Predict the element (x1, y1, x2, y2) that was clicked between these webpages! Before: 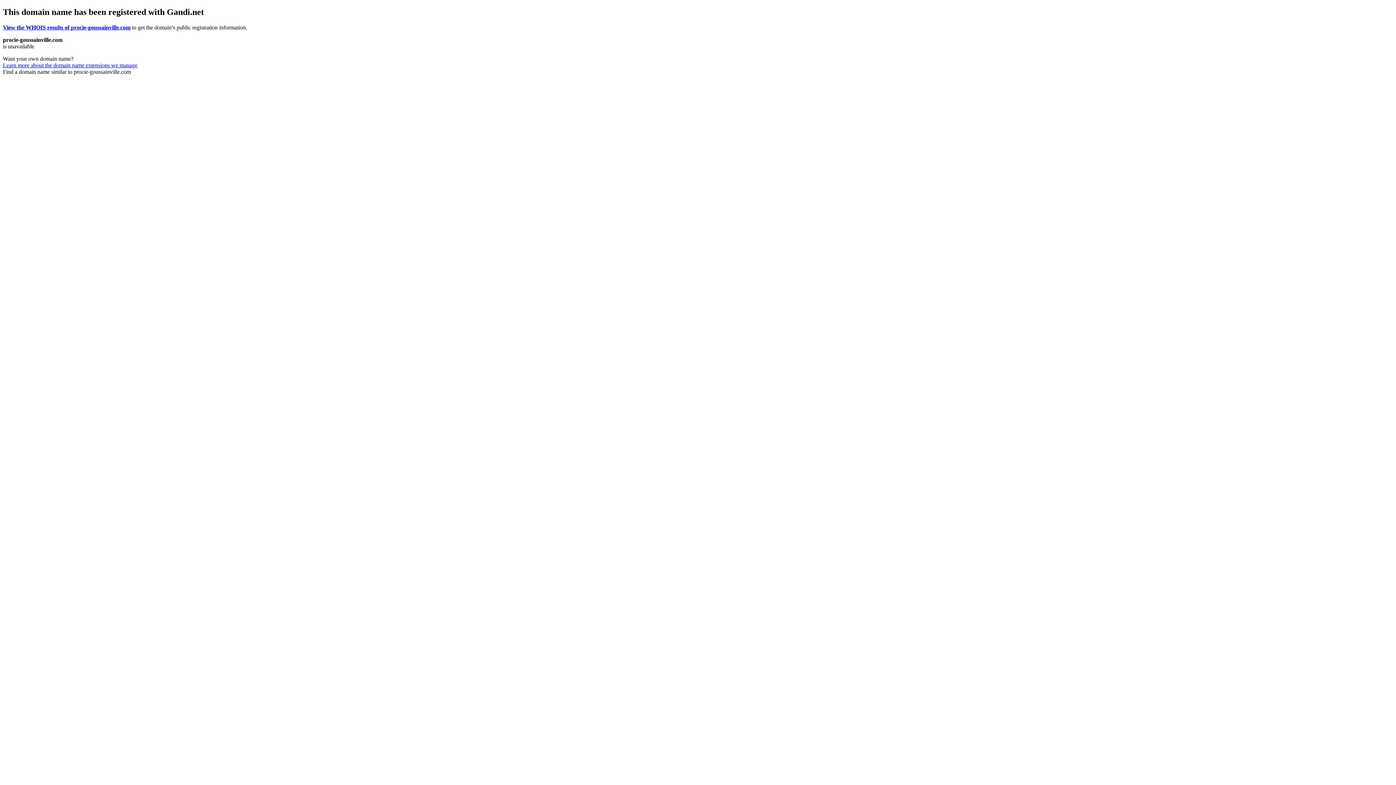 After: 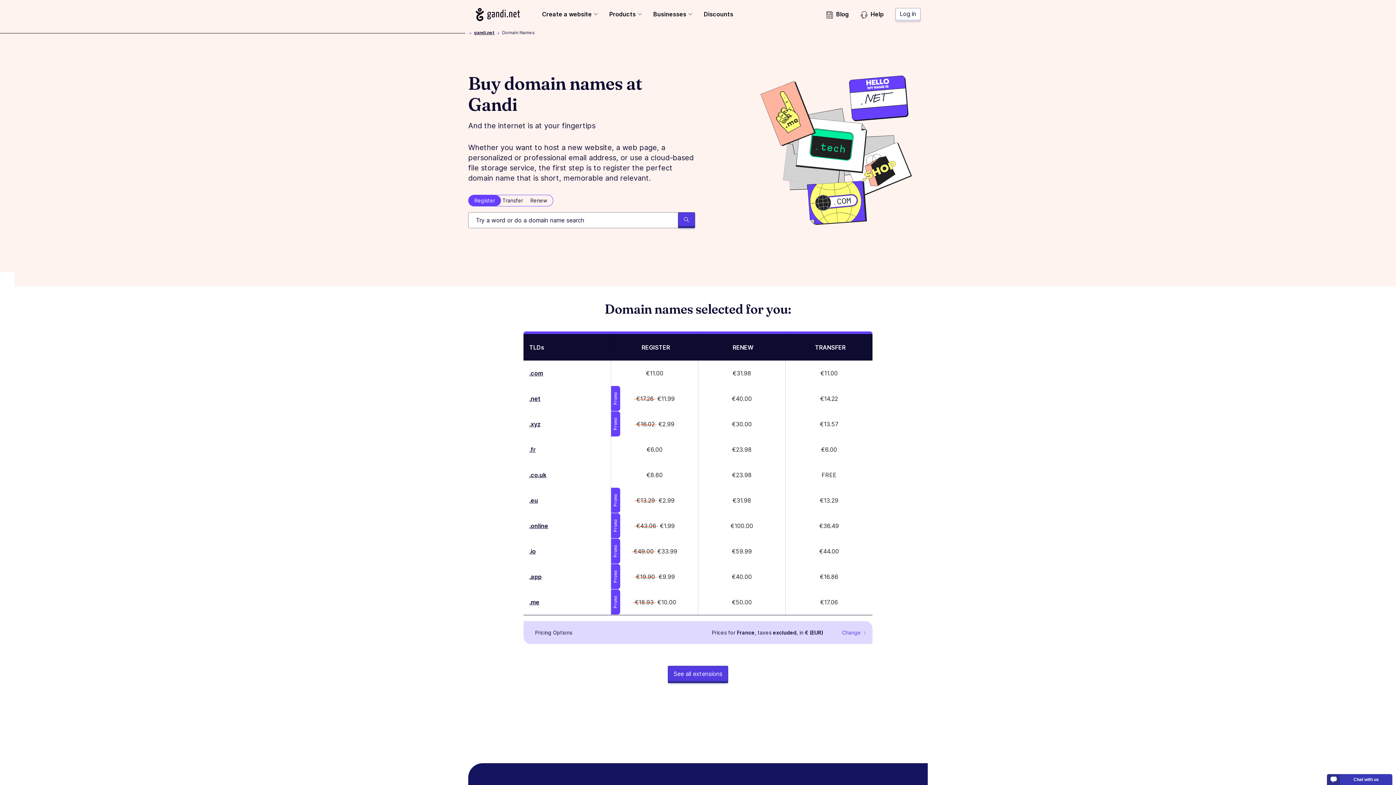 Action: bbox: (2, 62, 137, 68) label: Learn more about the domain name extensions we manage